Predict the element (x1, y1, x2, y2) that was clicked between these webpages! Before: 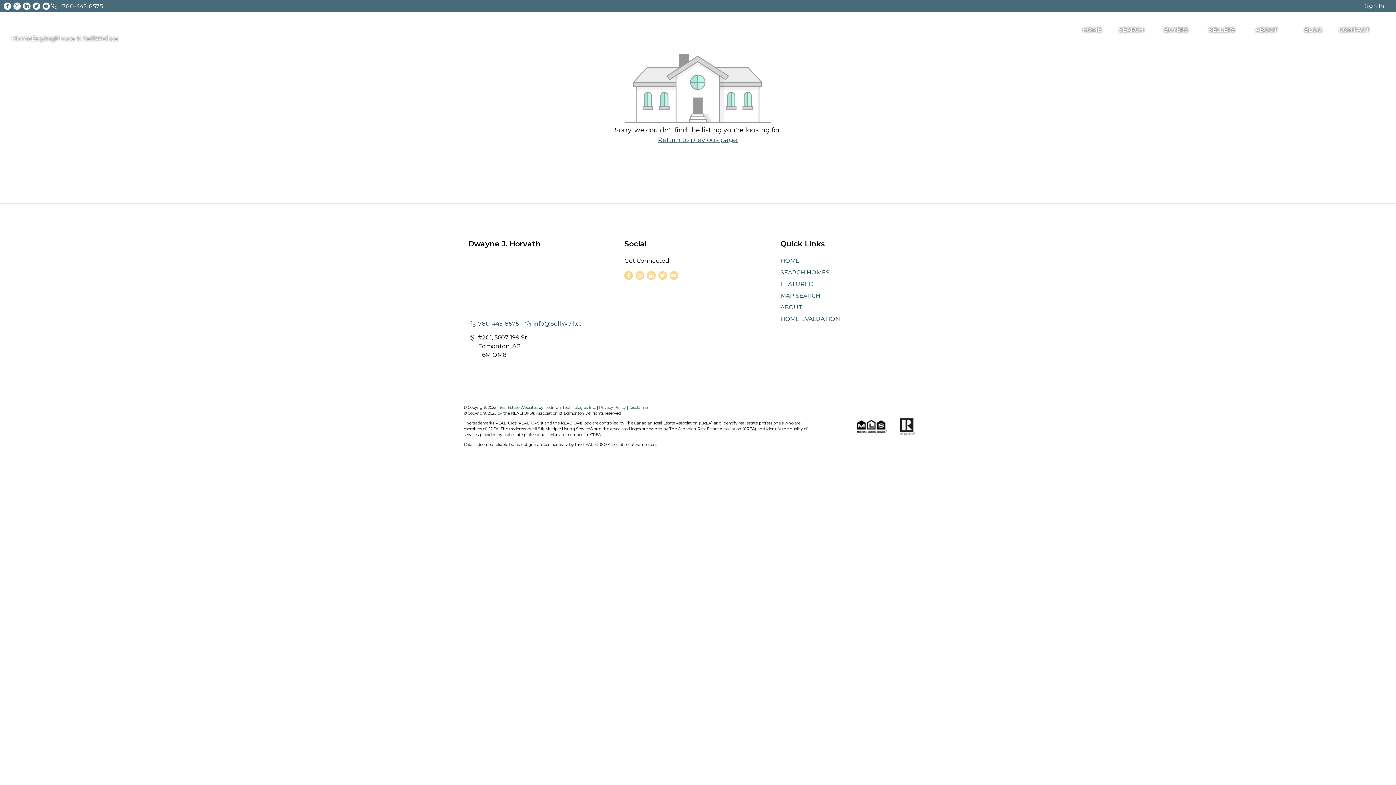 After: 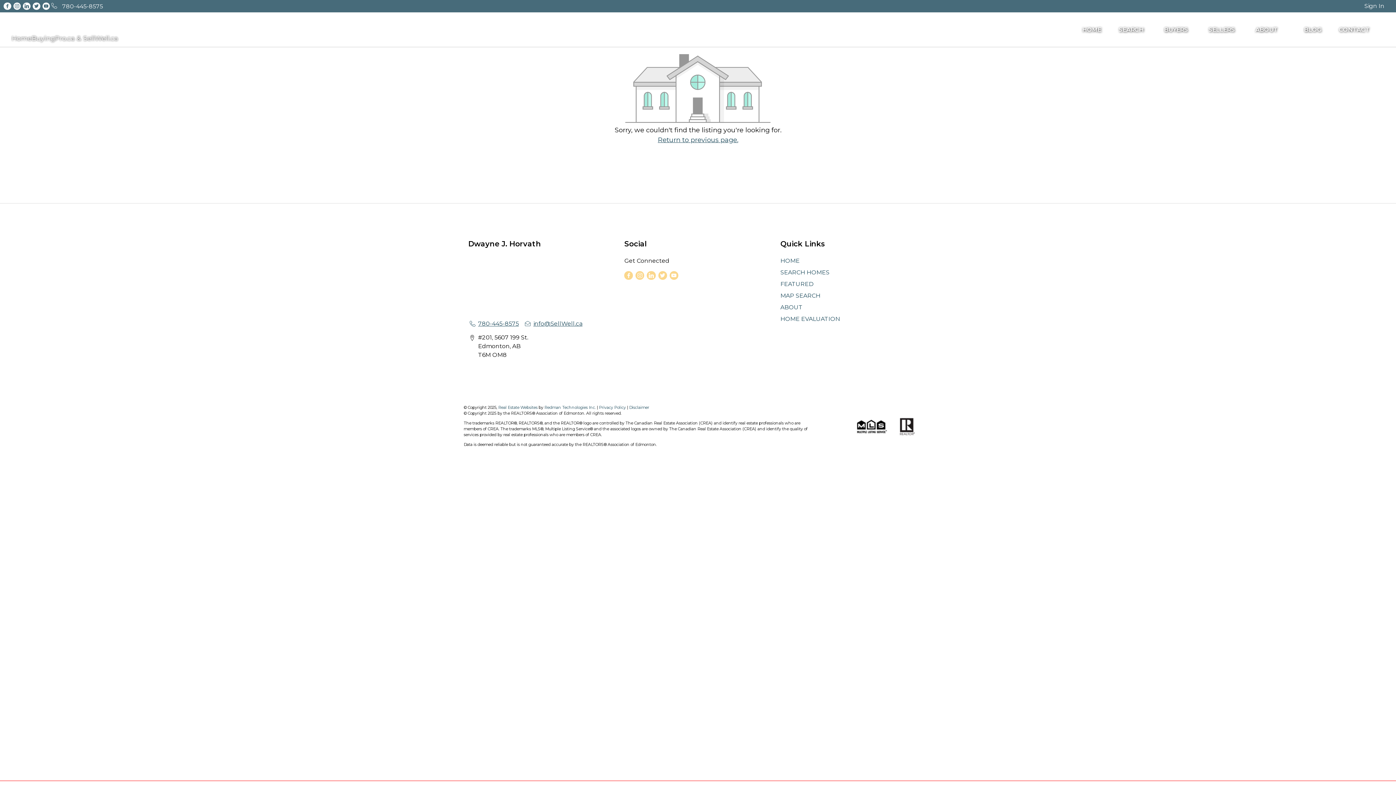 Action: bbox: (49, 1, 102, 10) label:  780-445-8575